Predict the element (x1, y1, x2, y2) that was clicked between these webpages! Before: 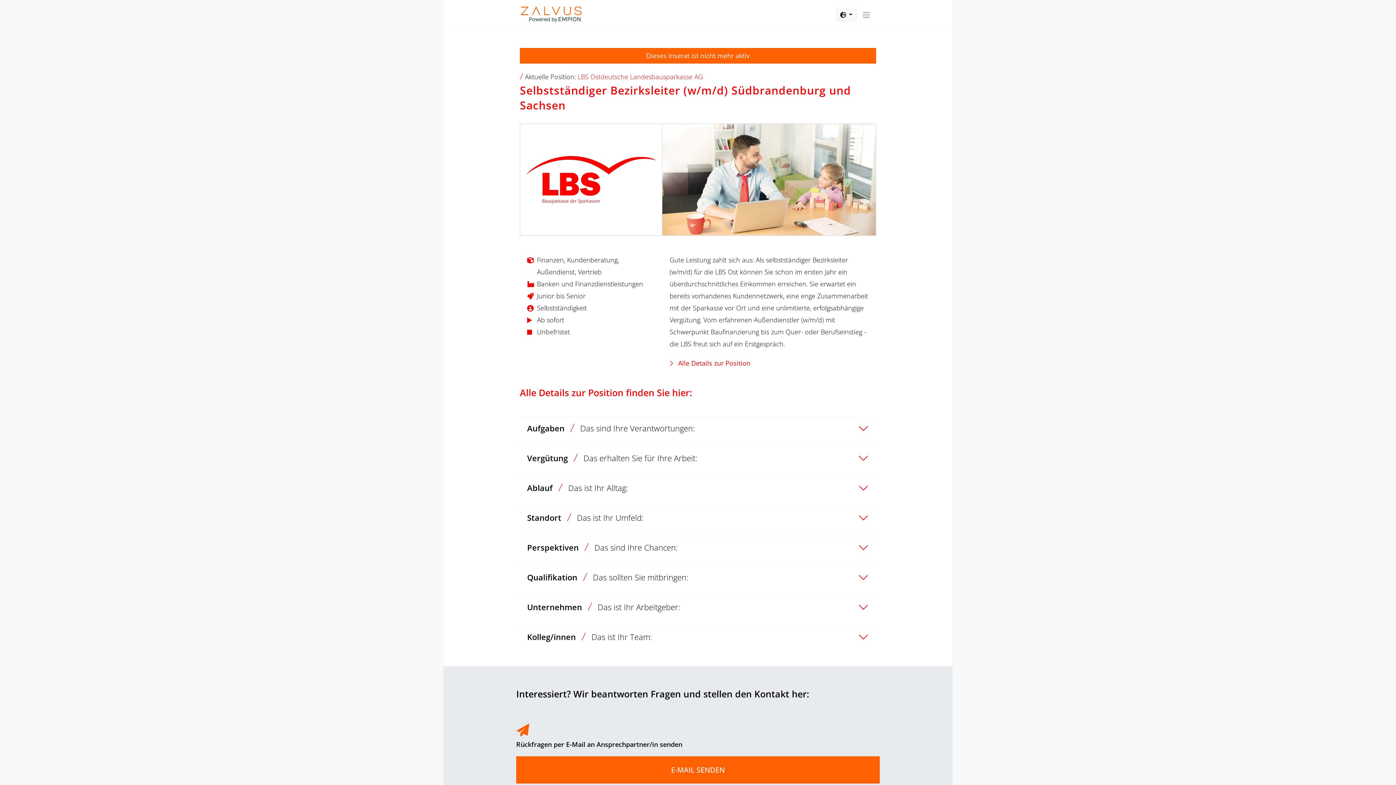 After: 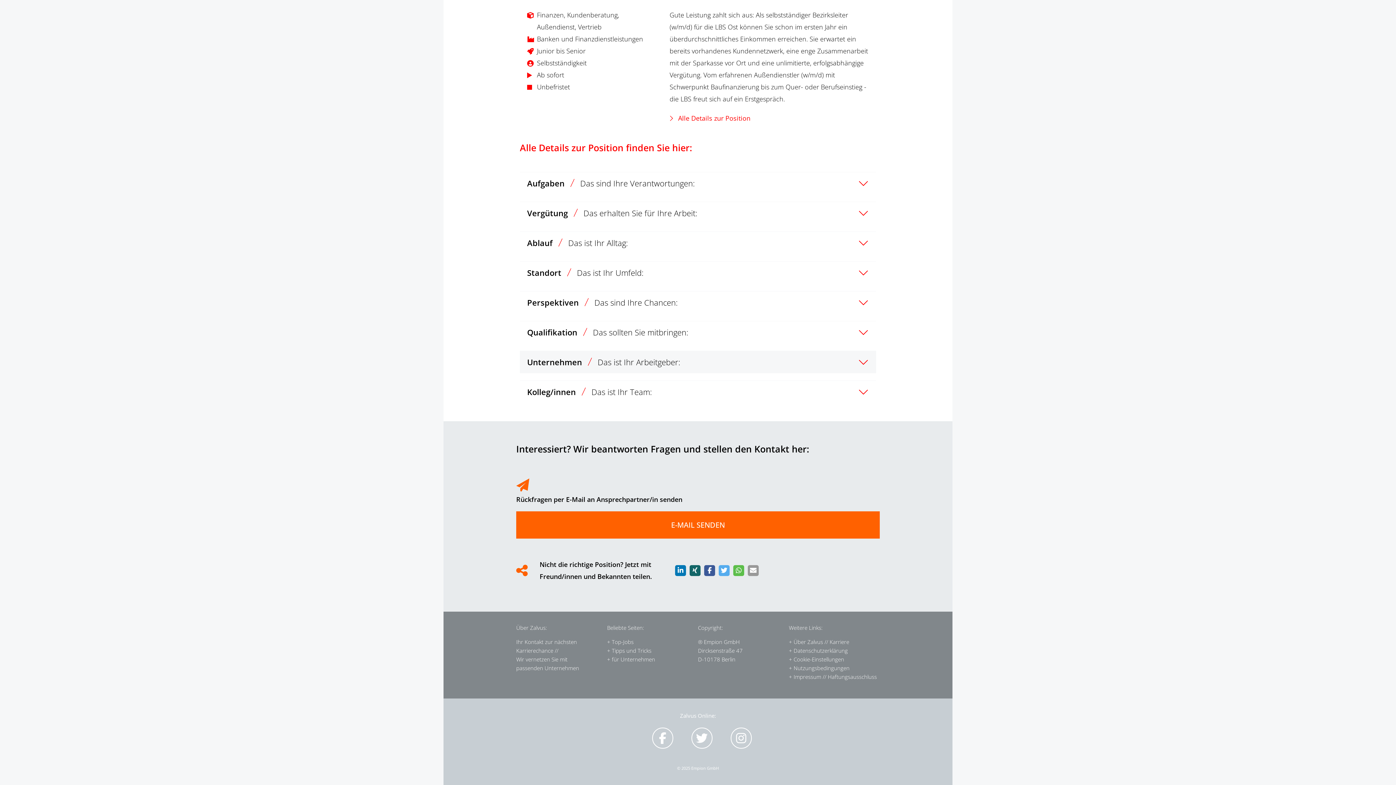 Action: label: Alle Details zur Position bbox: (669, 358, 751, 368)